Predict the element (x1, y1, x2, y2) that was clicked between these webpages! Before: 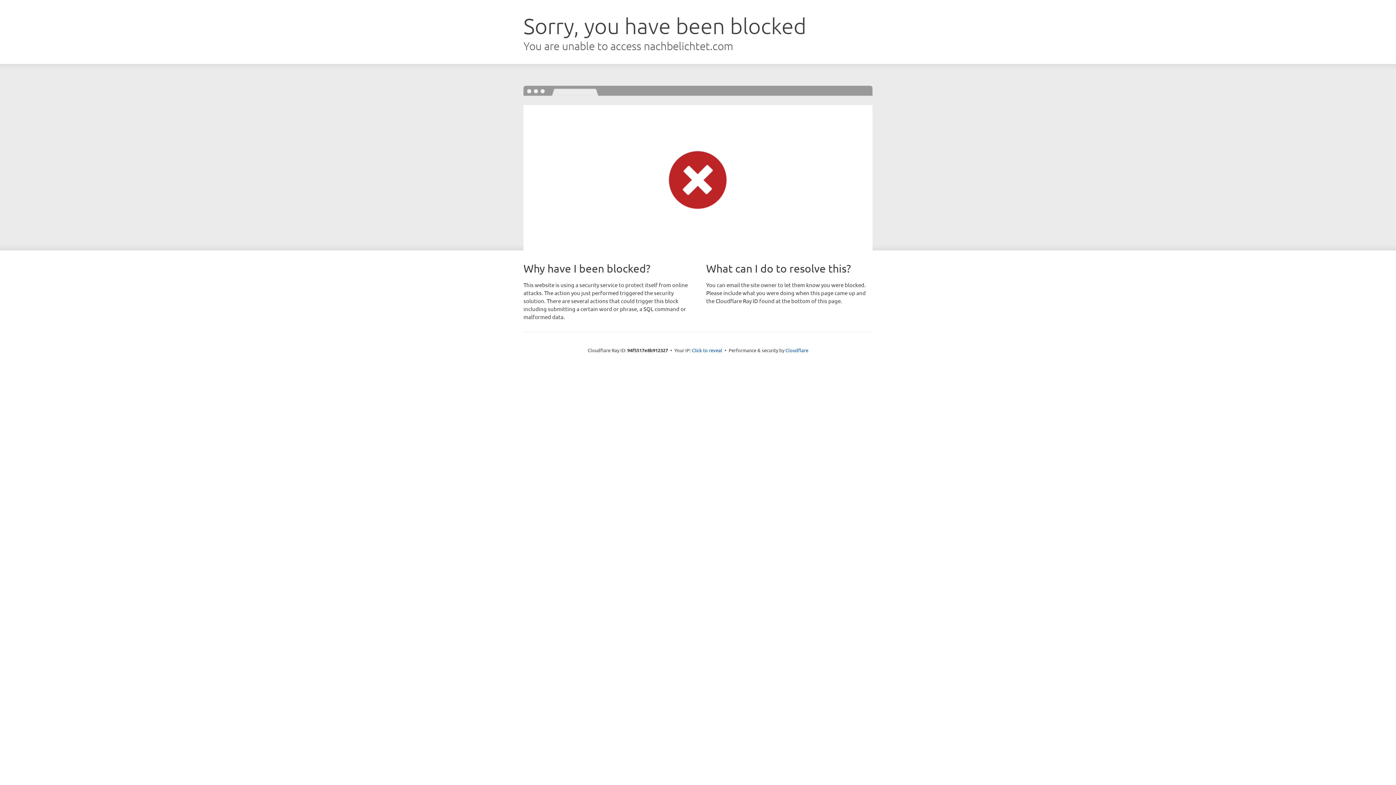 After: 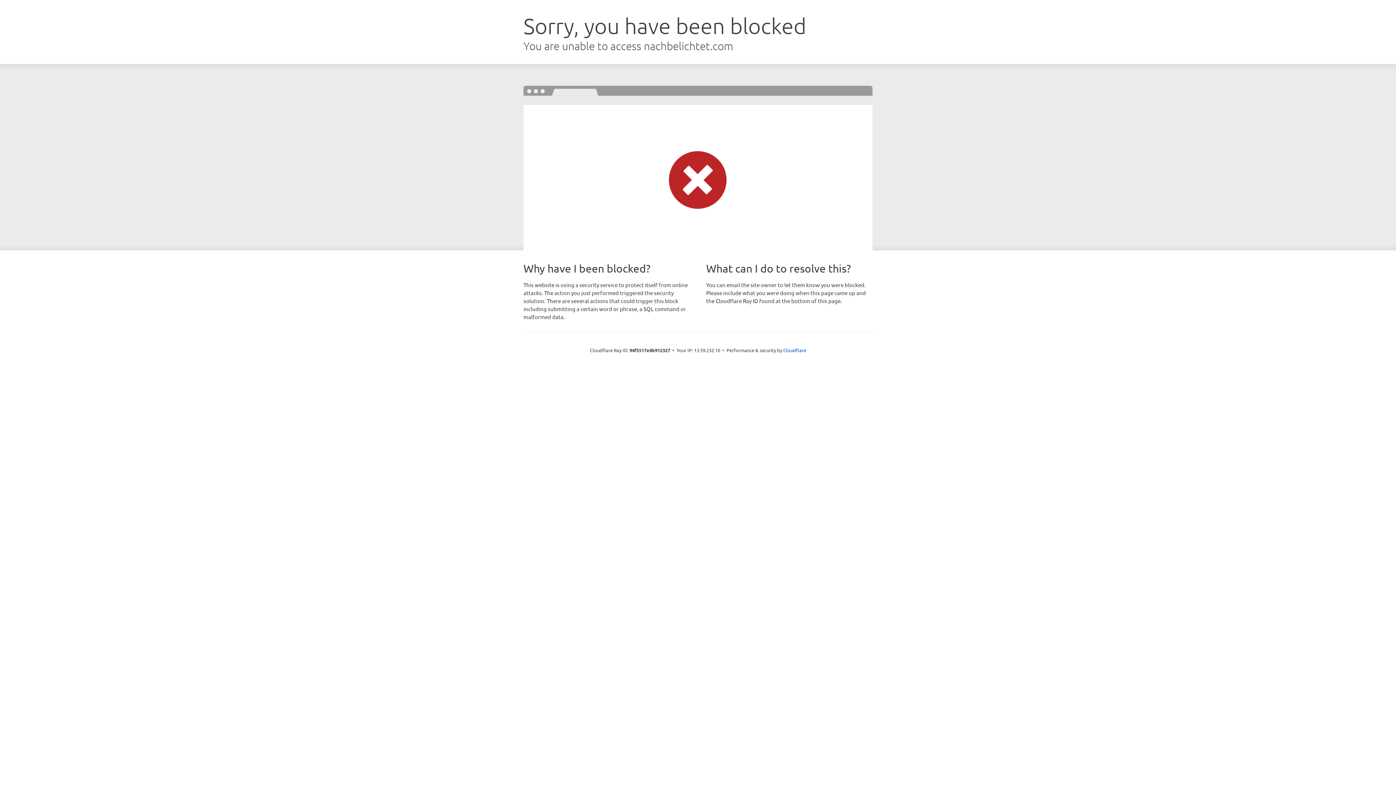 Action: label: Click to reveal bbox: (692, 346, 722, 353)